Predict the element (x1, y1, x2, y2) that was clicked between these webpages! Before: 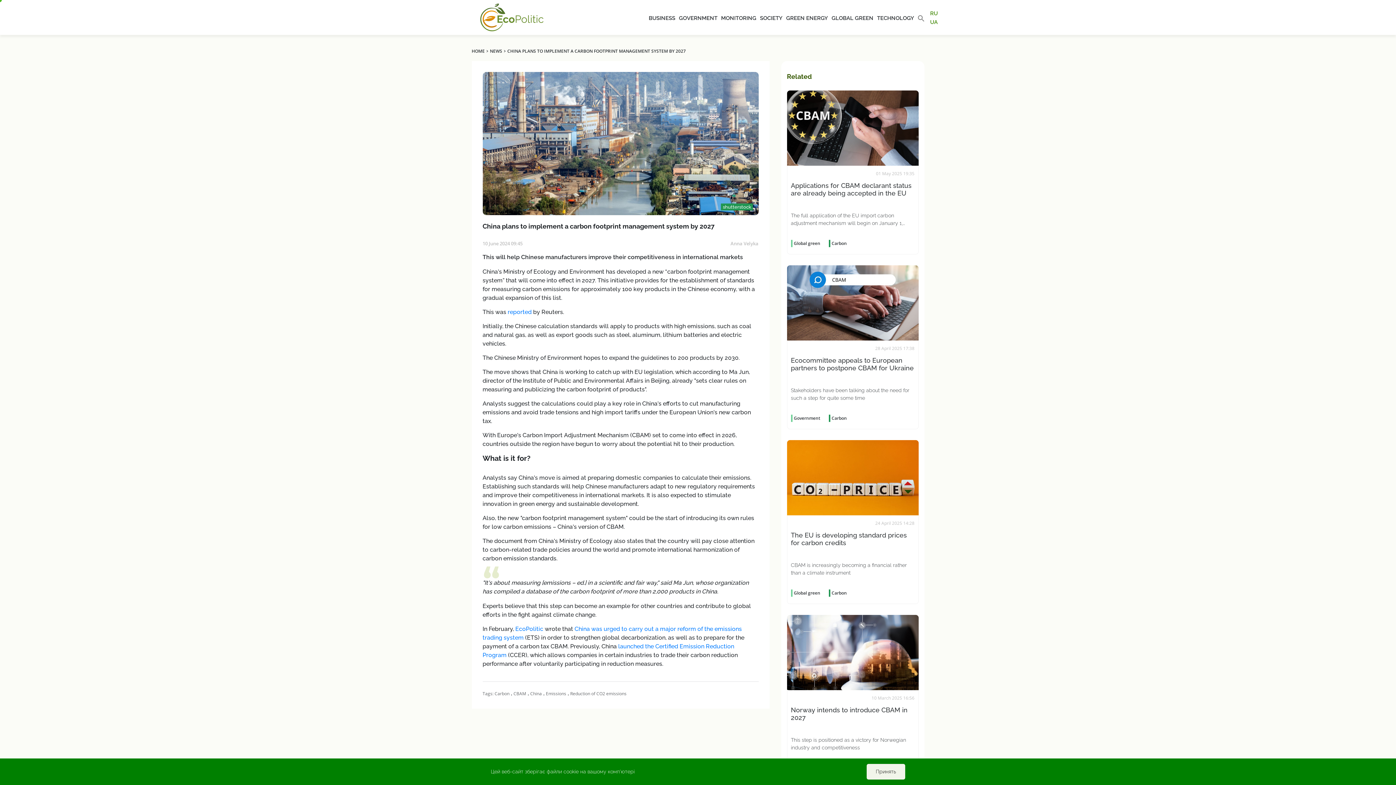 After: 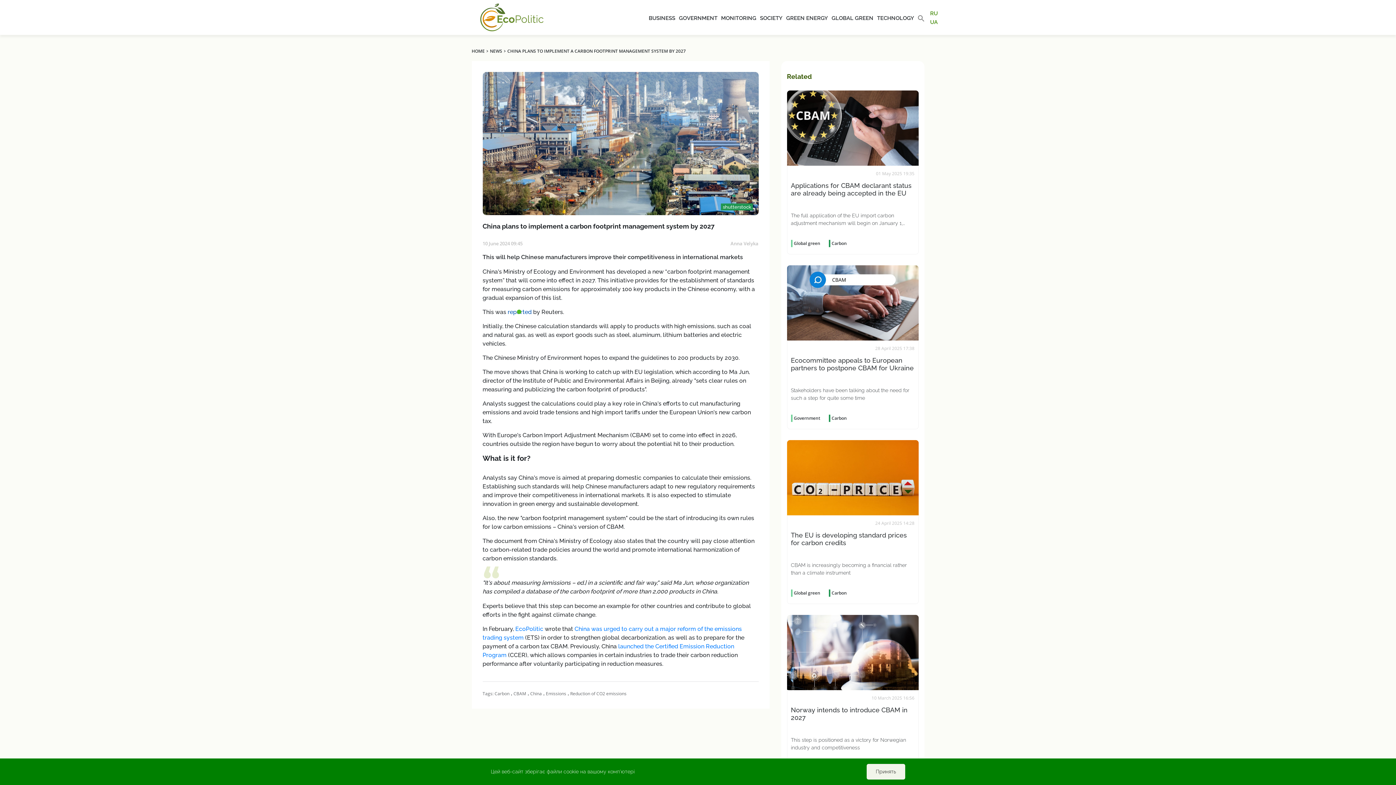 Action: label: reported bbox: (507, 308, 531, 315)